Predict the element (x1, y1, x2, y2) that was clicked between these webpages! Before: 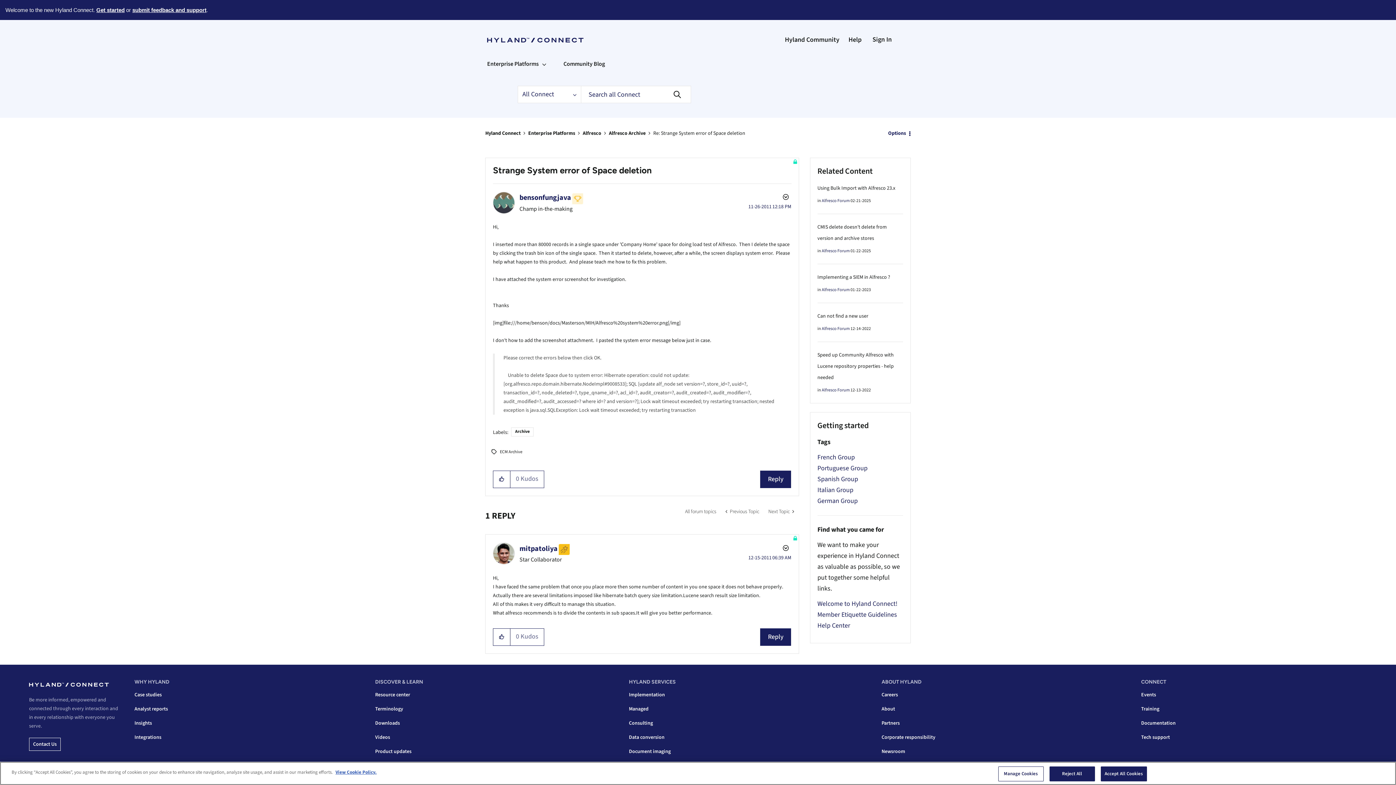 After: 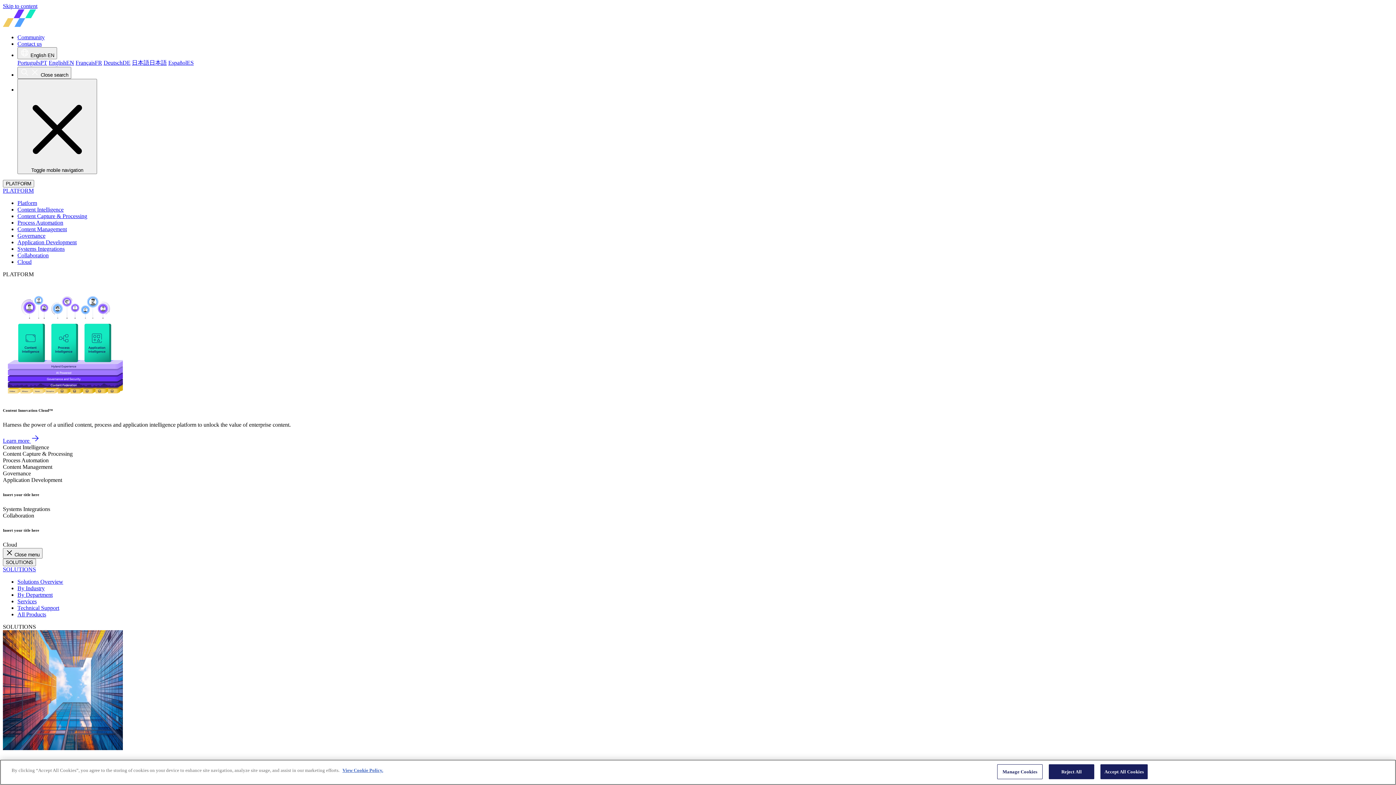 Action: bbox: (29, 738, 60, 751) label: Contact Us